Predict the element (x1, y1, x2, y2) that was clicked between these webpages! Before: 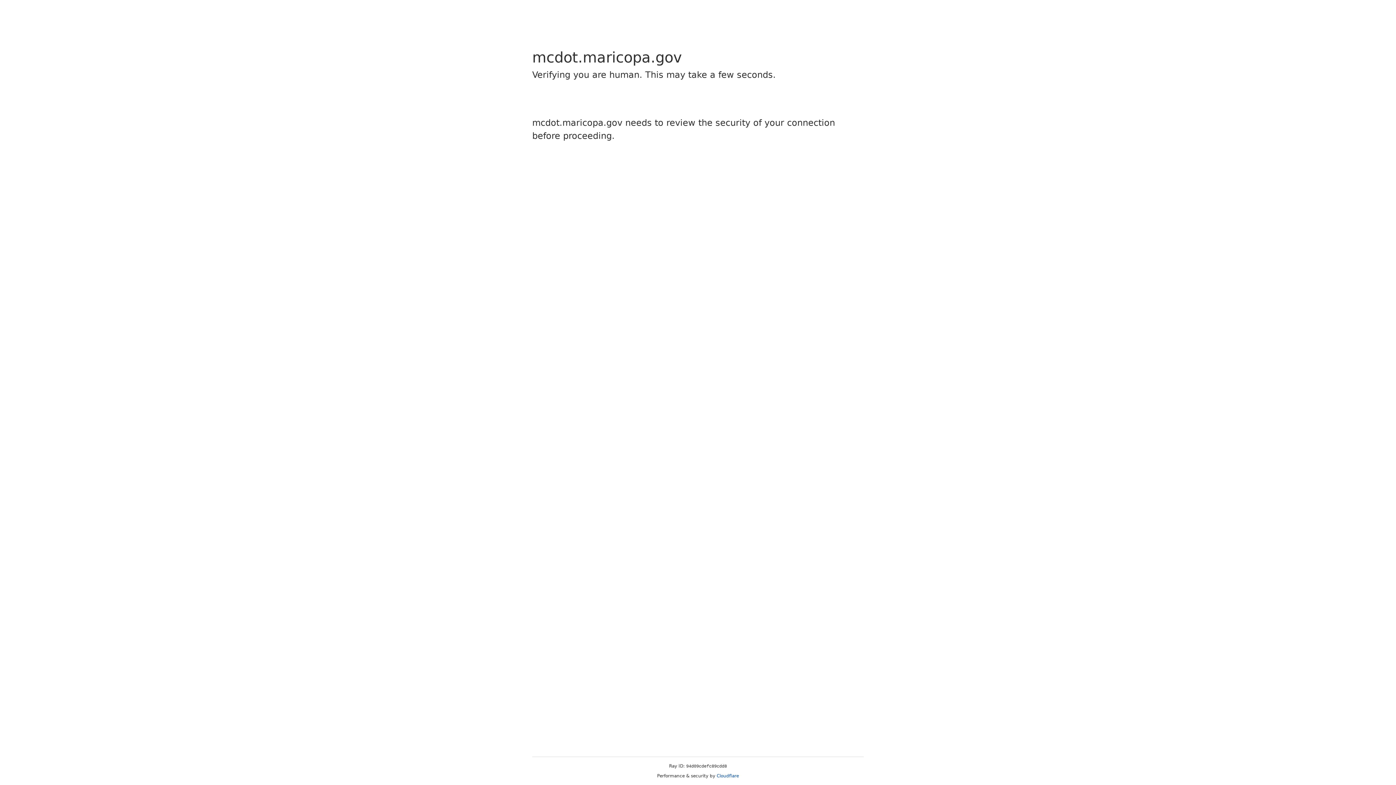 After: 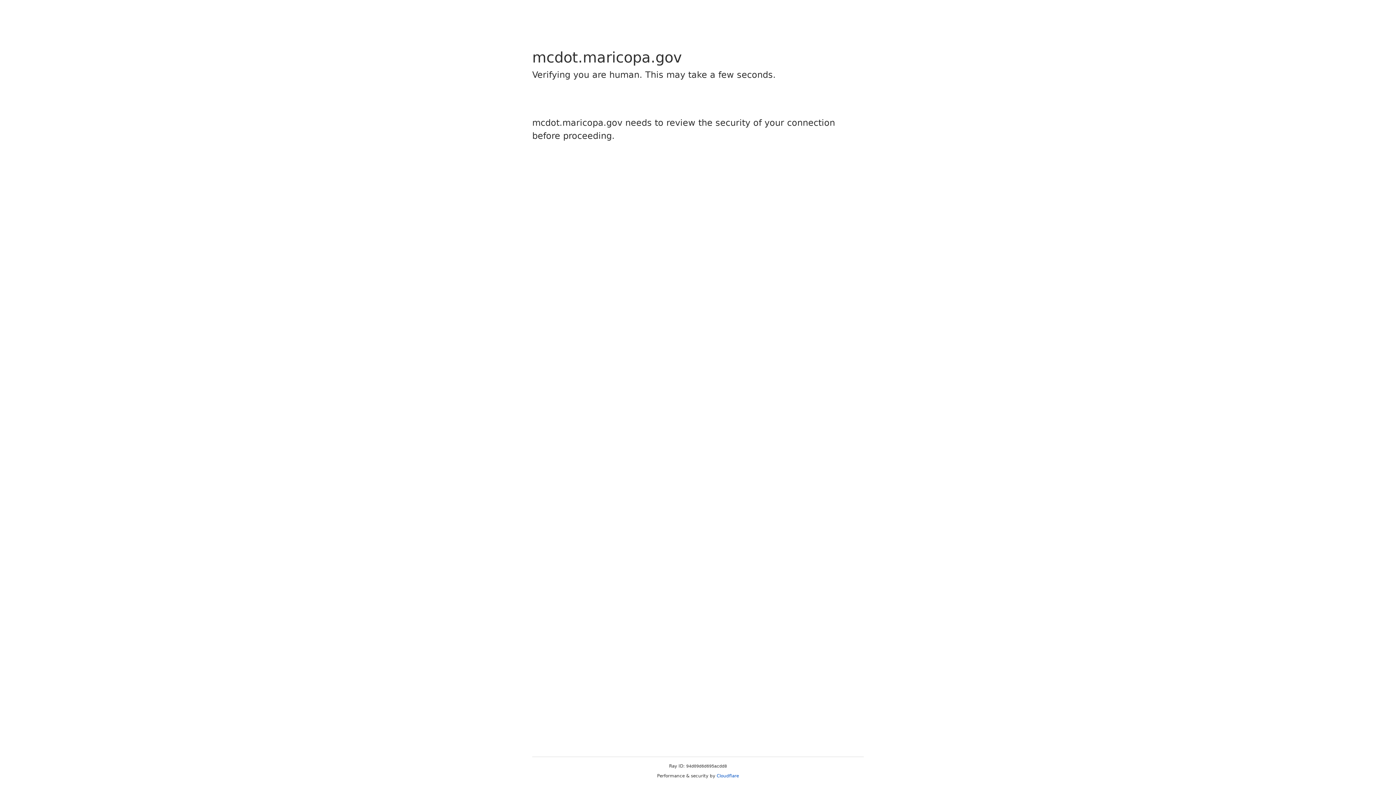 Action: label: Cloudflare bbox: (716, 773, 739, 778)